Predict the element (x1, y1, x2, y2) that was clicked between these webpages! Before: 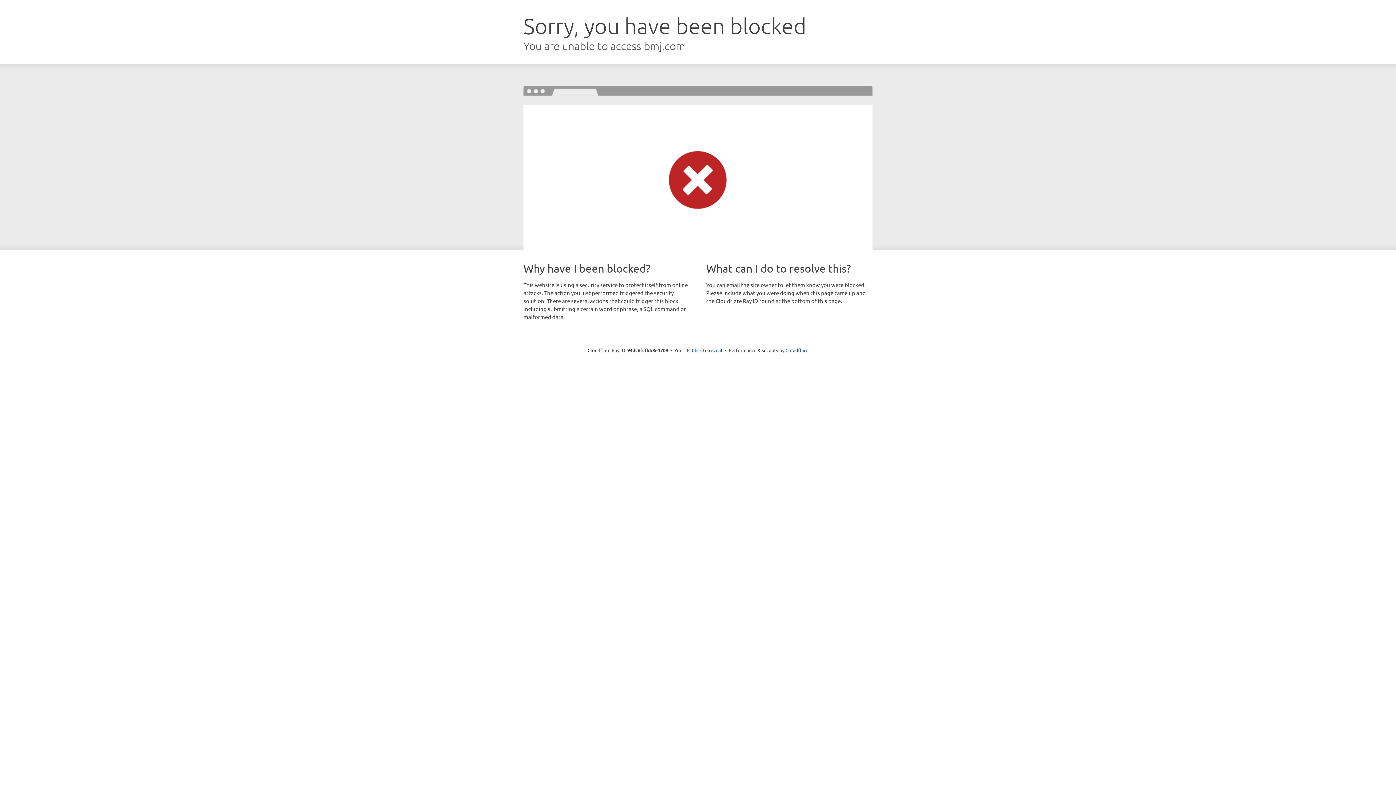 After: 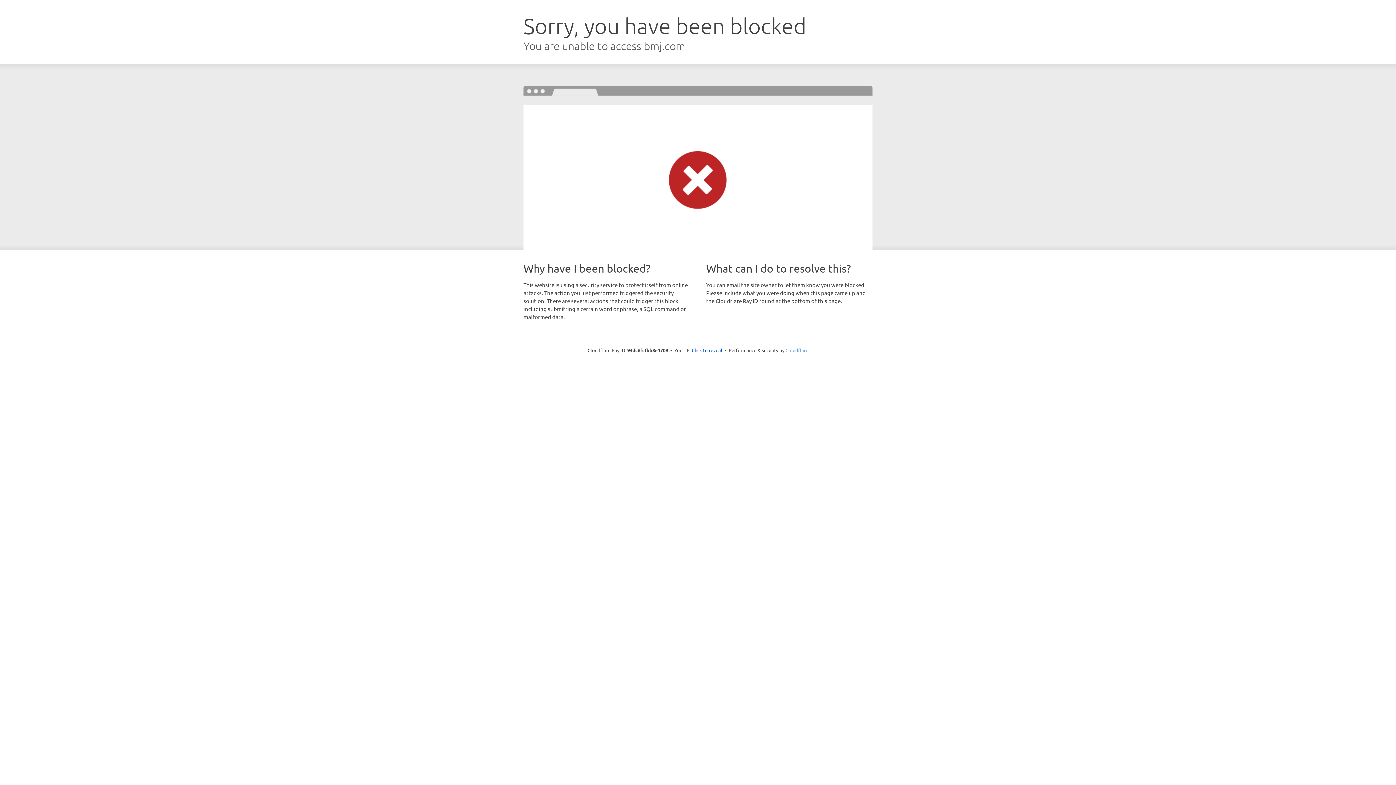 Action: label: Cloudflare bbox: (785, 347, 808, 353)